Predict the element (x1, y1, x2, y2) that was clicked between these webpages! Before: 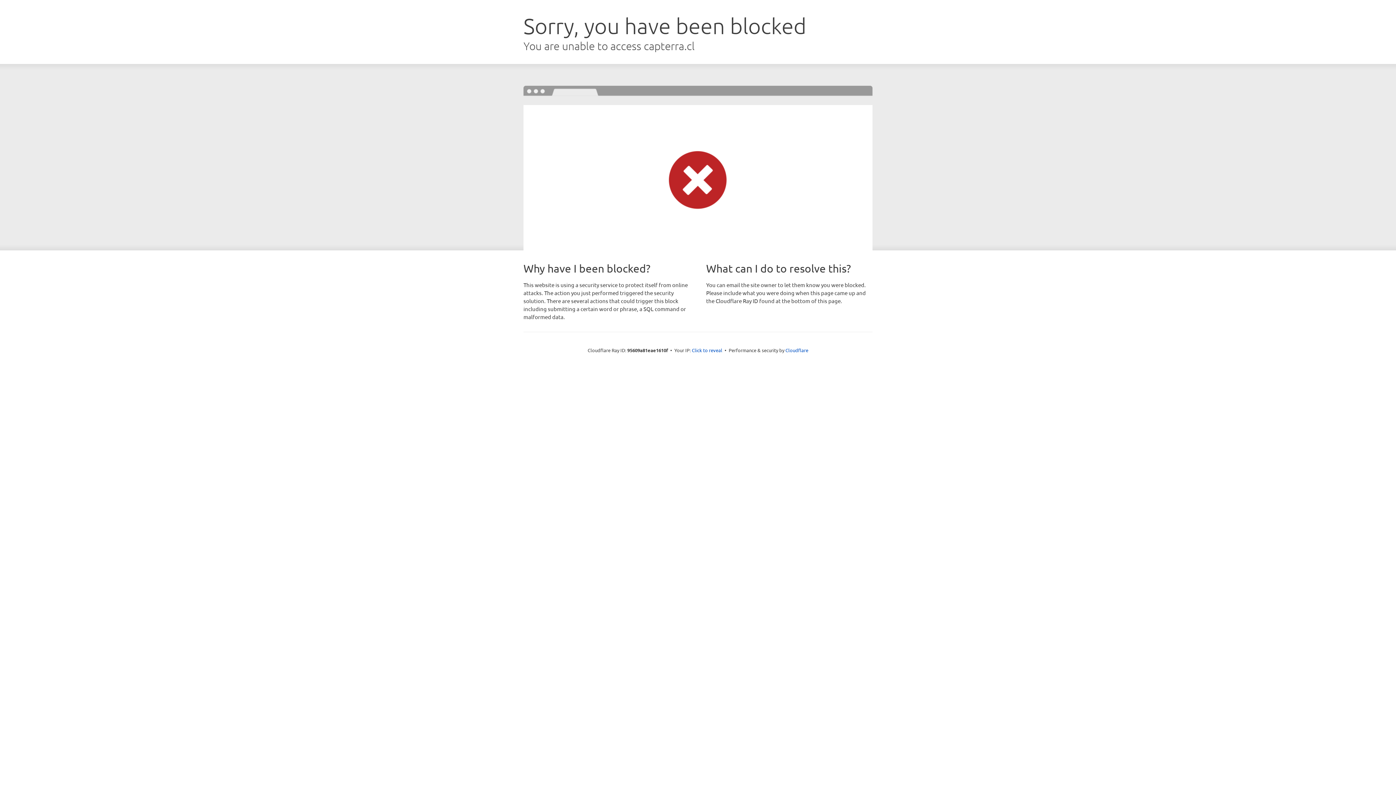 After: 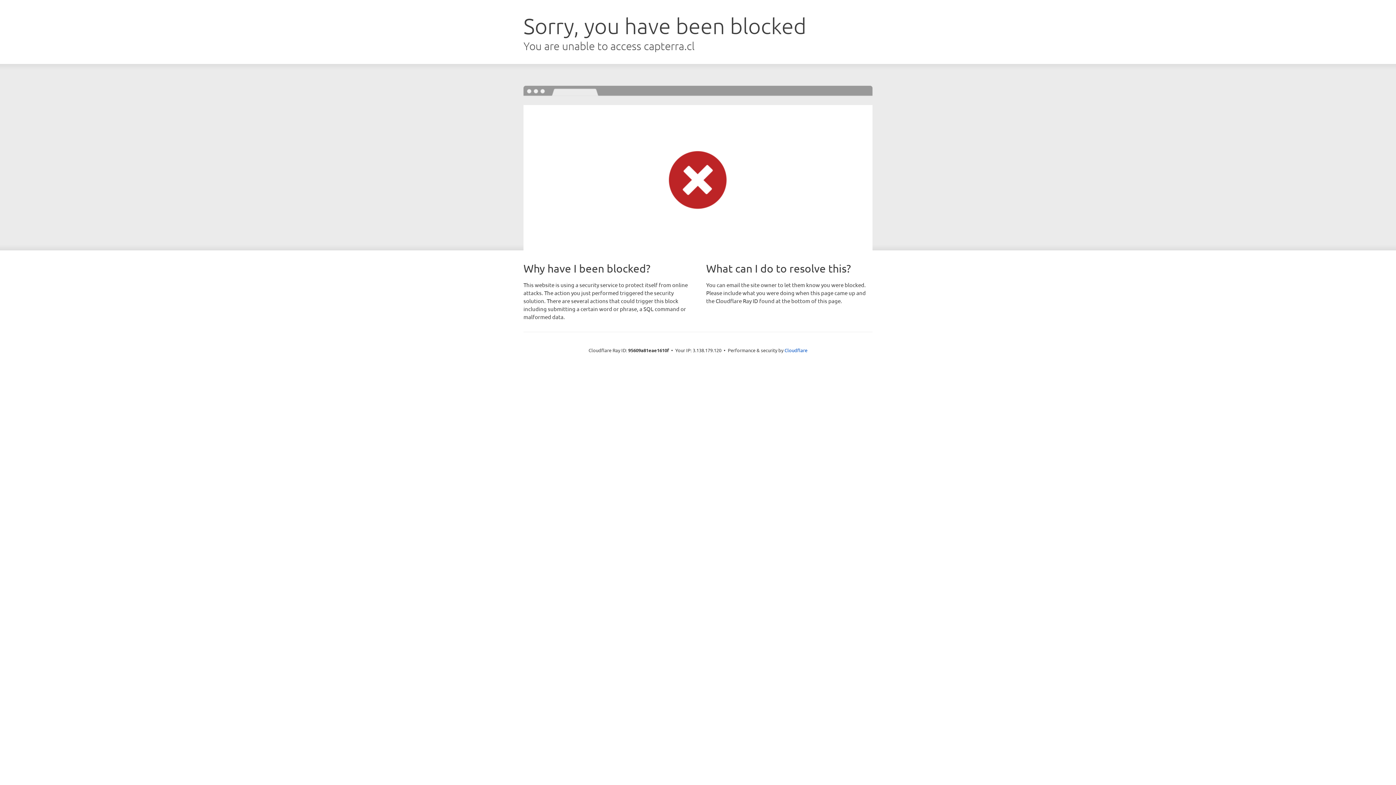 Action: label: Click to reveal bbox: (692, 346, 722, 353)